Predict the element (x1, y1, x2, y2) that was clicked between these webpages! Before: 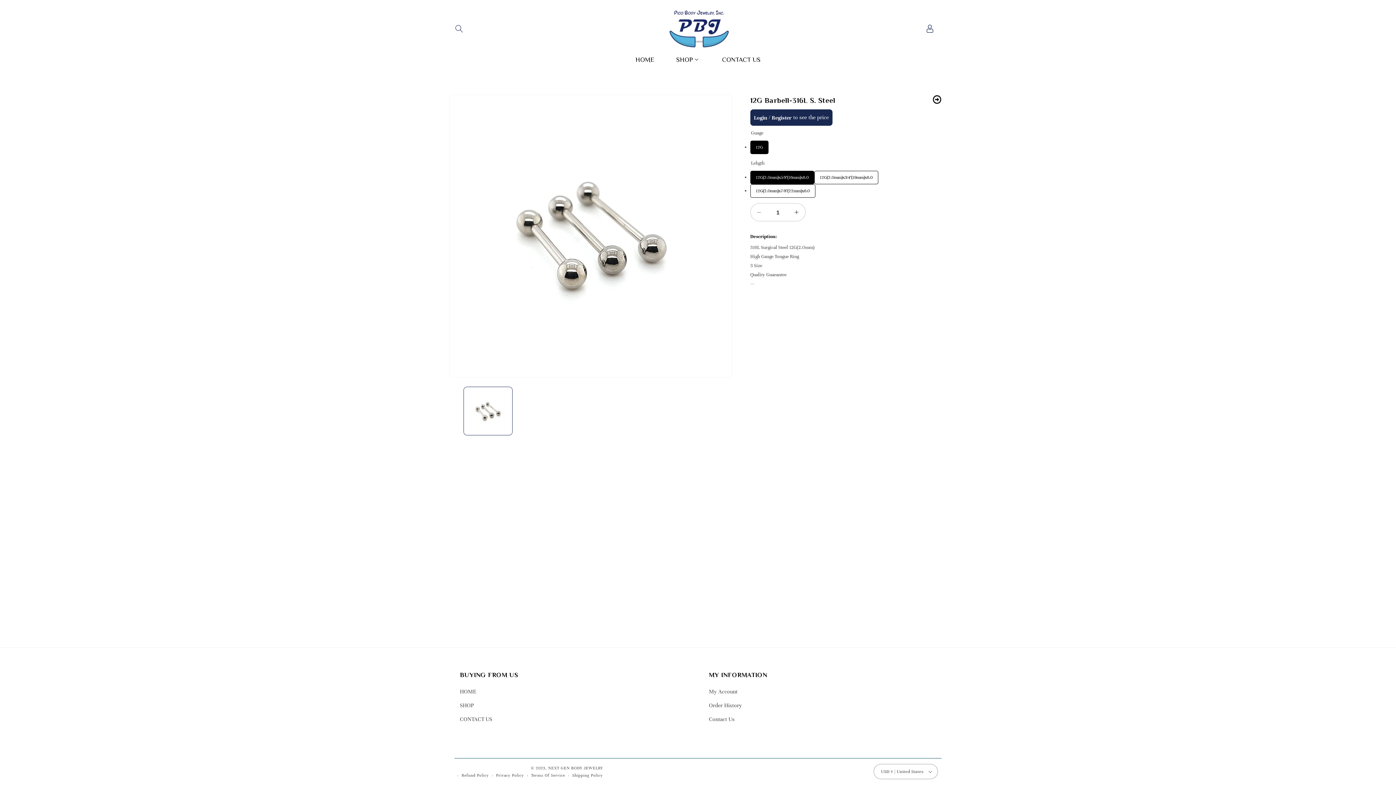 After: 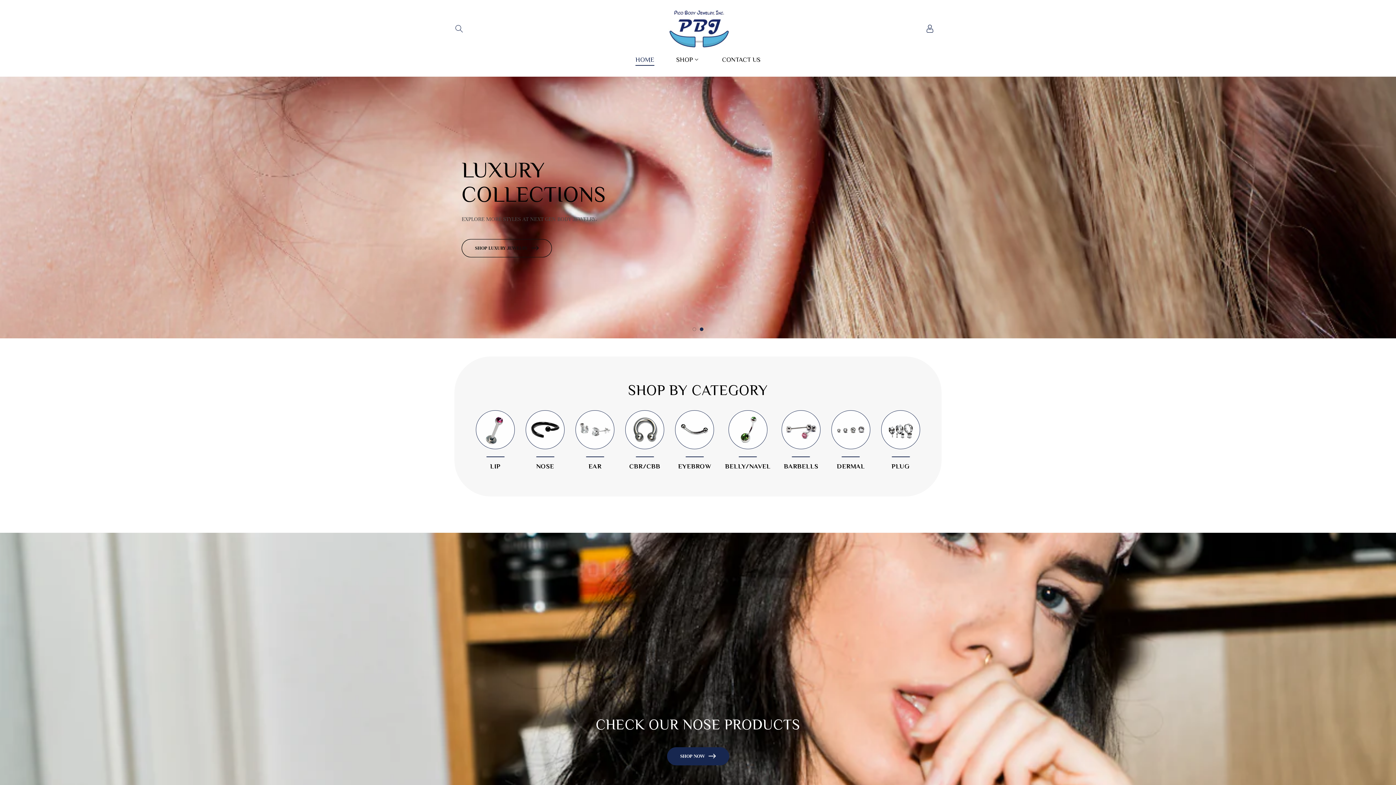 Action: bbox: (668, 7, 730, 50)